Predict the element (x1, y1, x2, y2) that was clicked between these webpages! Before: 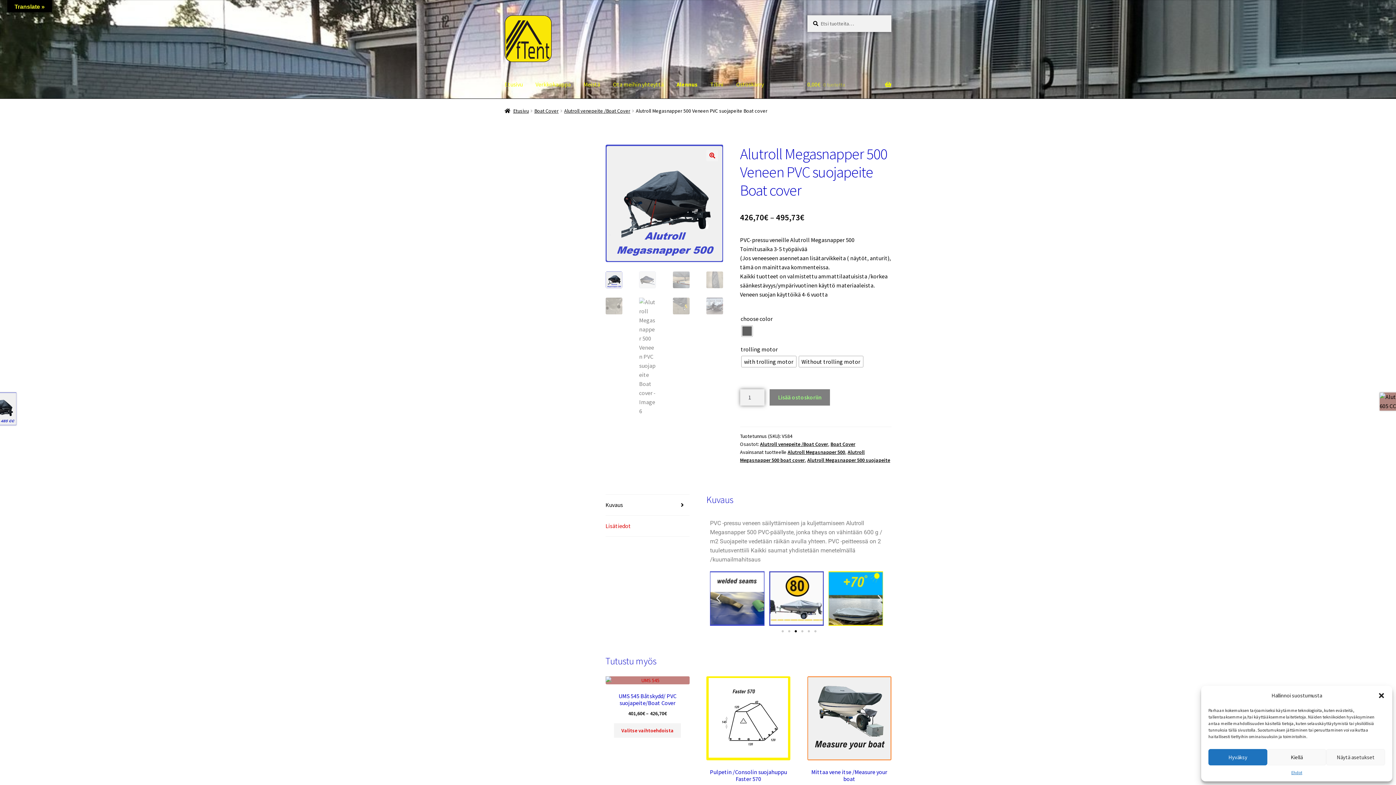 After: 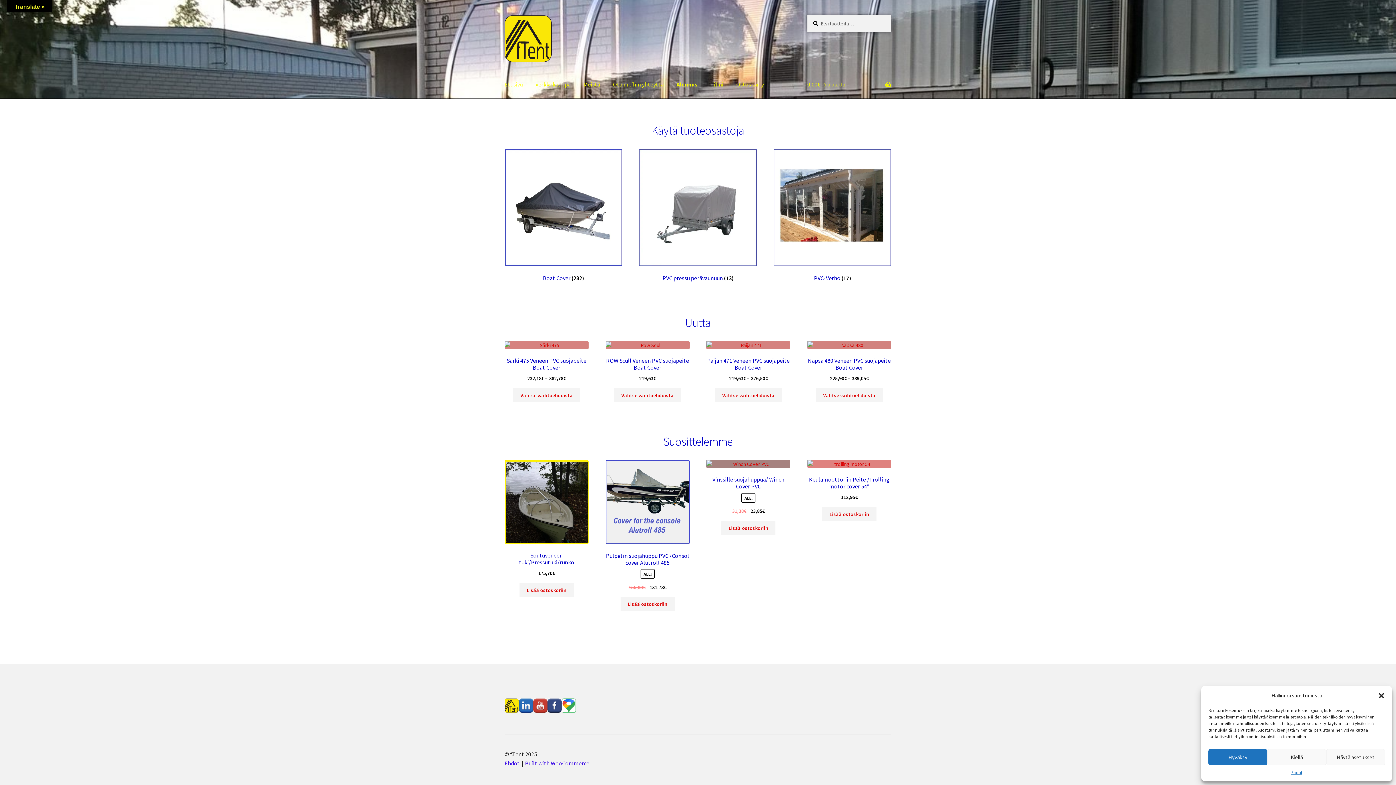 Action: bbox: (504, 15, 790, 62)